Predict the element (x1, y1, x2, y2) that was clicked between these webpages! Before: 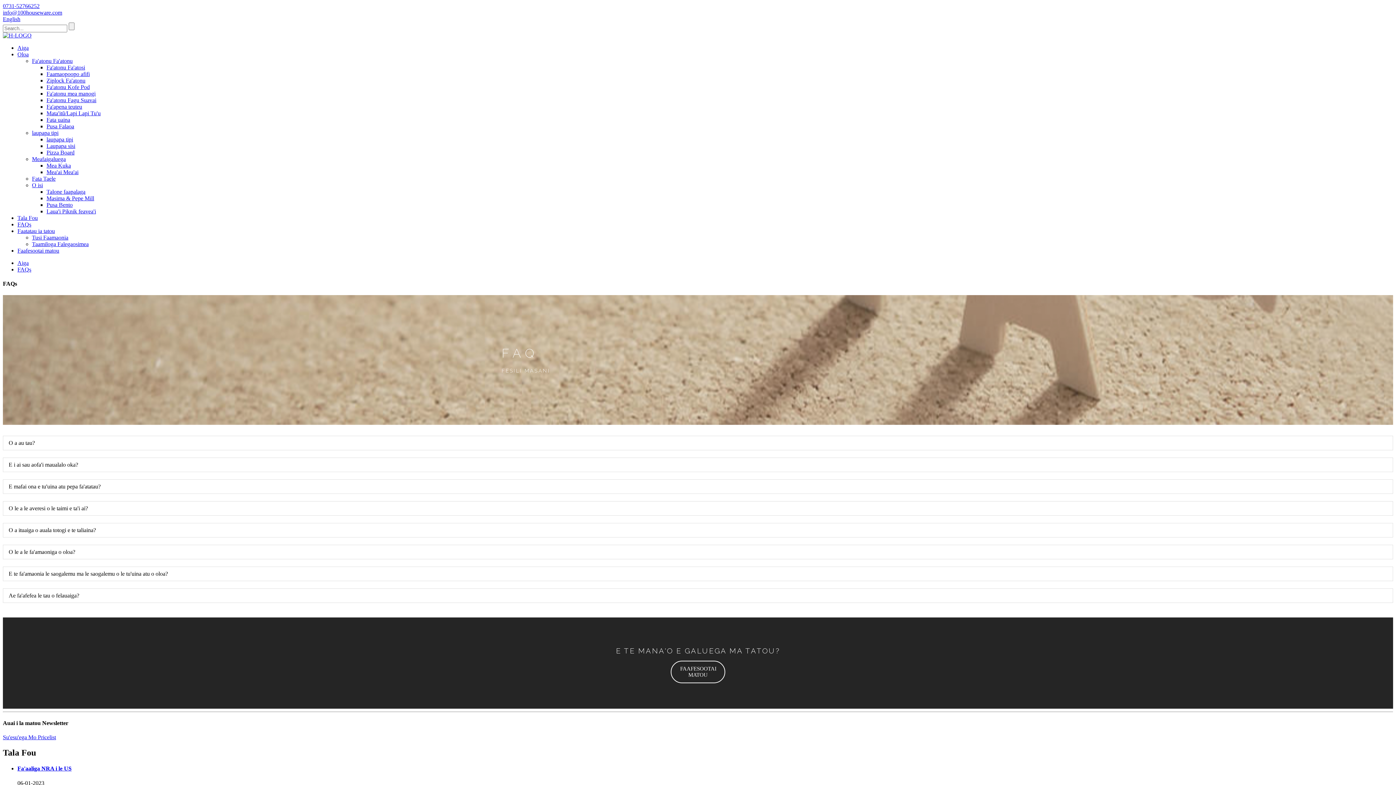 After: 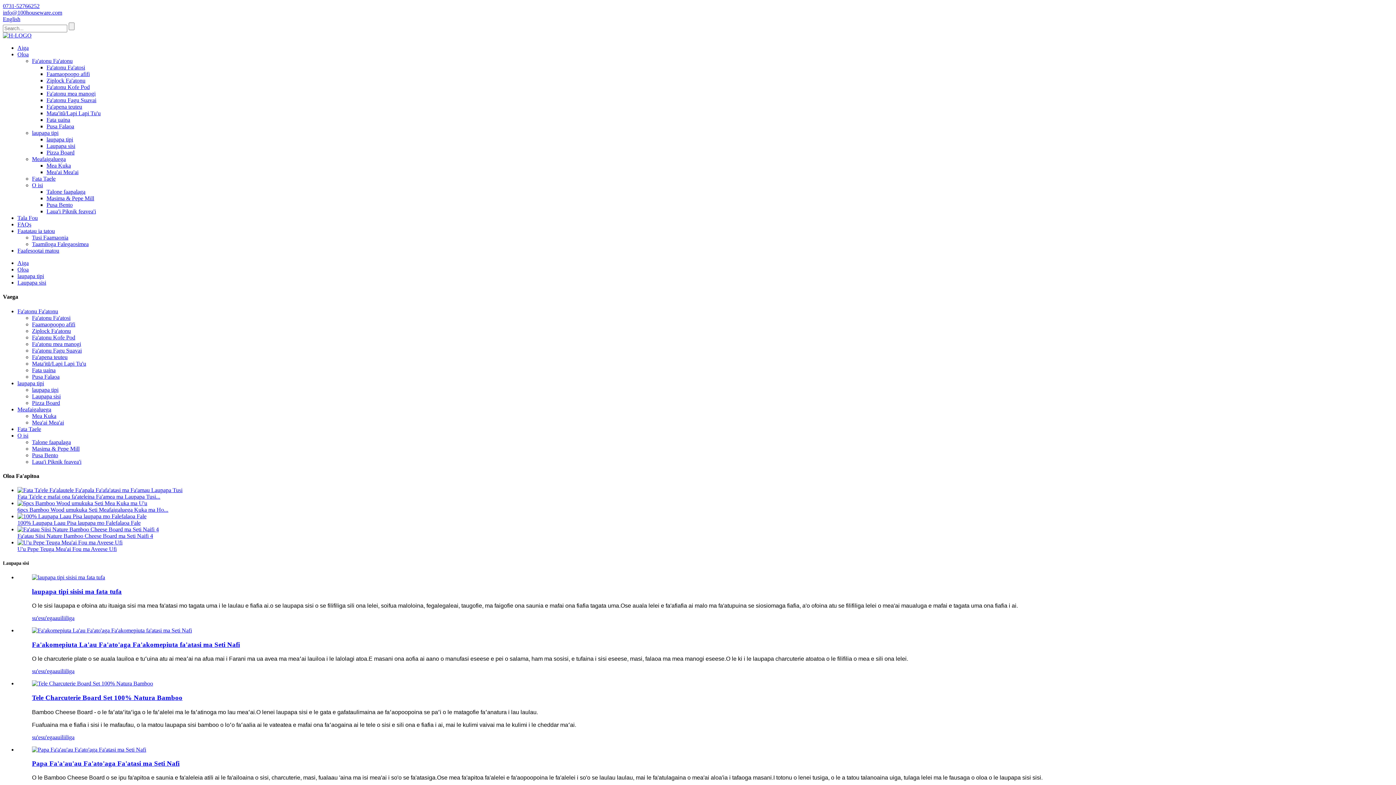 Action: label: Laupapa sisi bbox: (46, 142, 75, 149)